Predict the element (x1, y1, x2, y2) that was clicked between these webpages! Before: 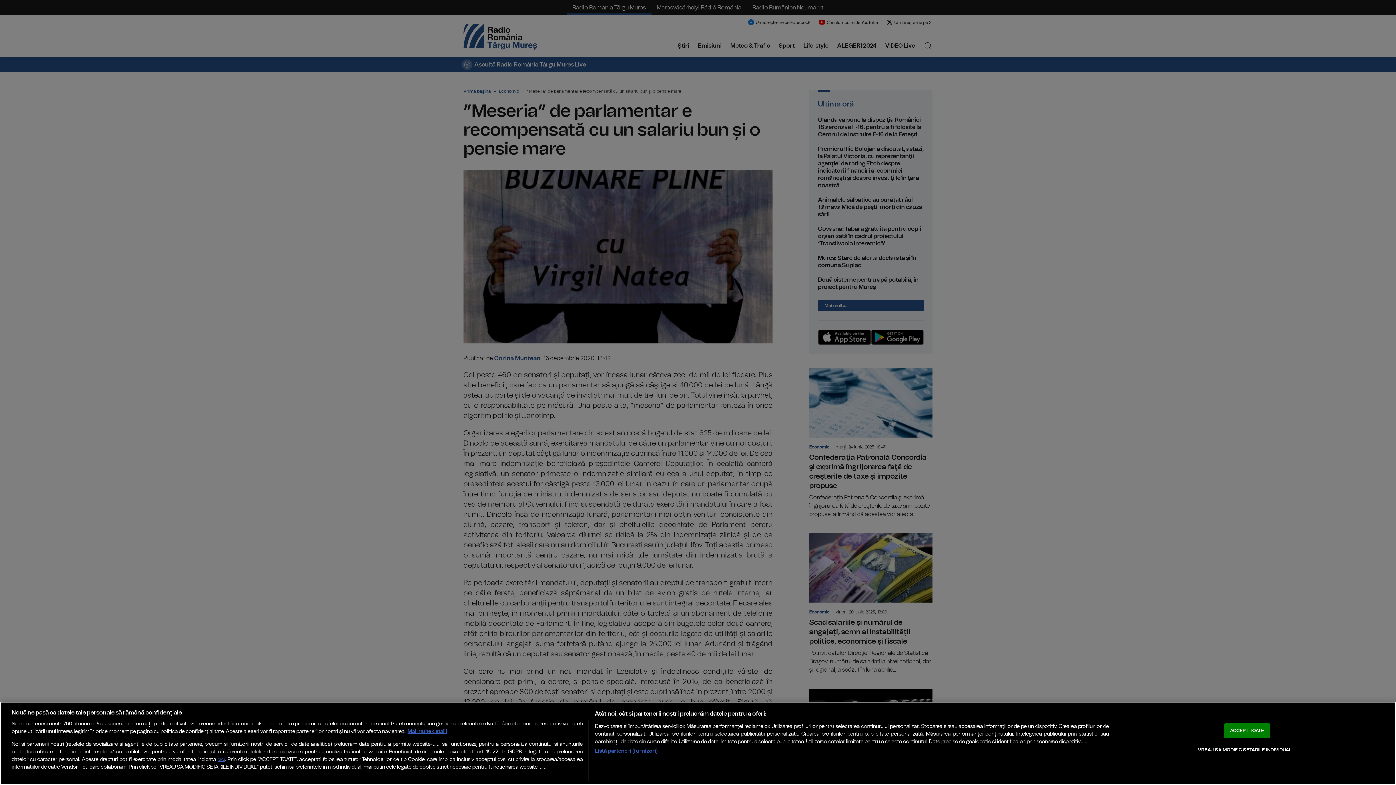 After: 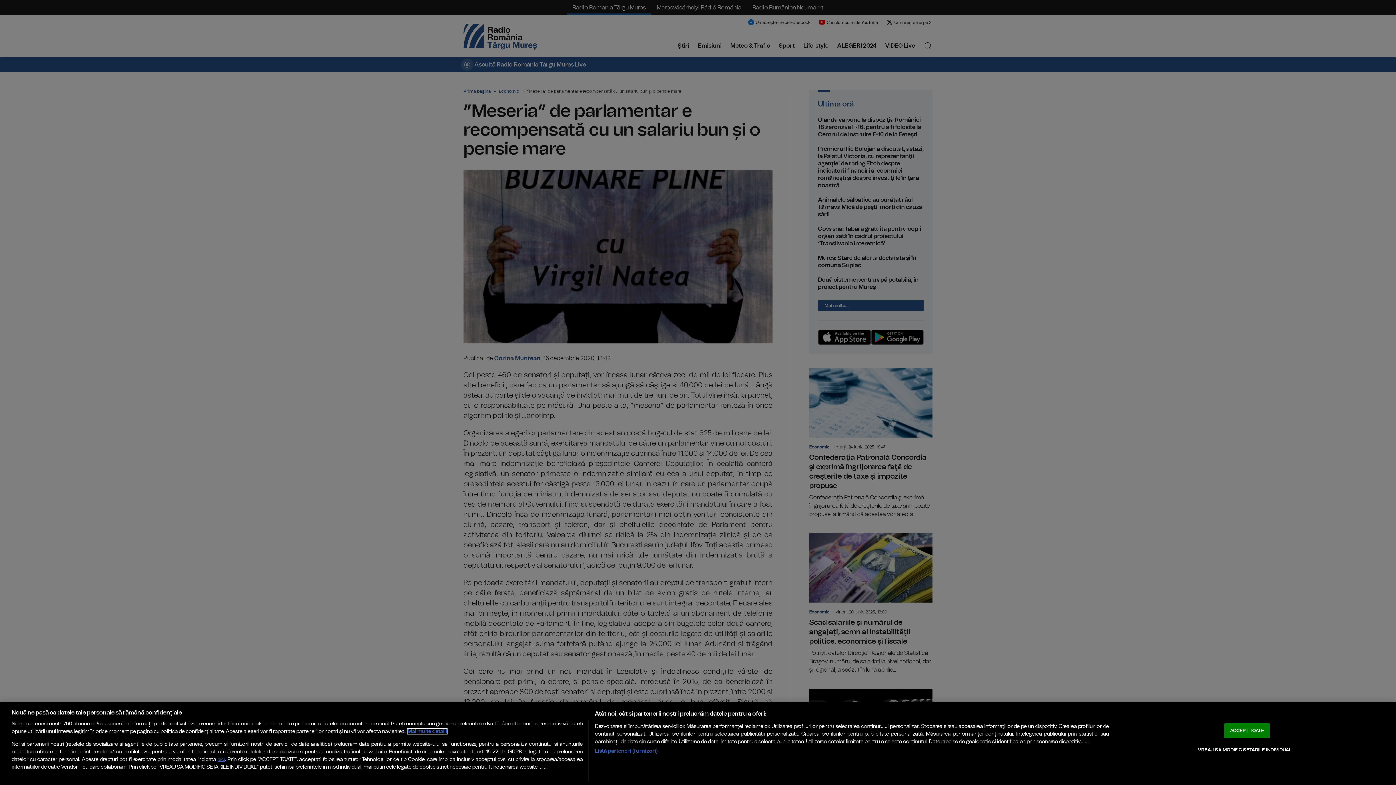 Action: label: Mai multe informații despre confidențialitatea datelor dvs., se deschide într-o fereastră nouă bbox: (407, 729, 447, 734)